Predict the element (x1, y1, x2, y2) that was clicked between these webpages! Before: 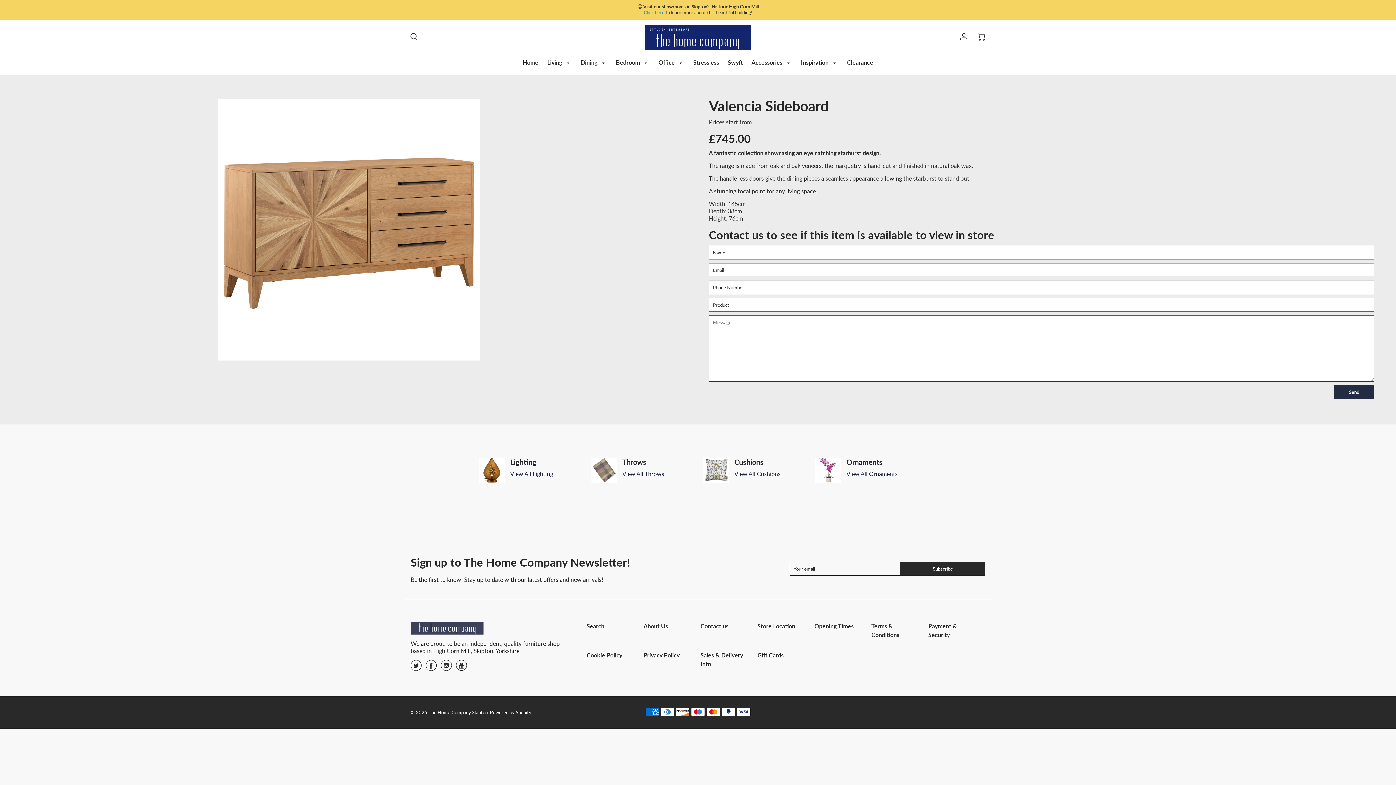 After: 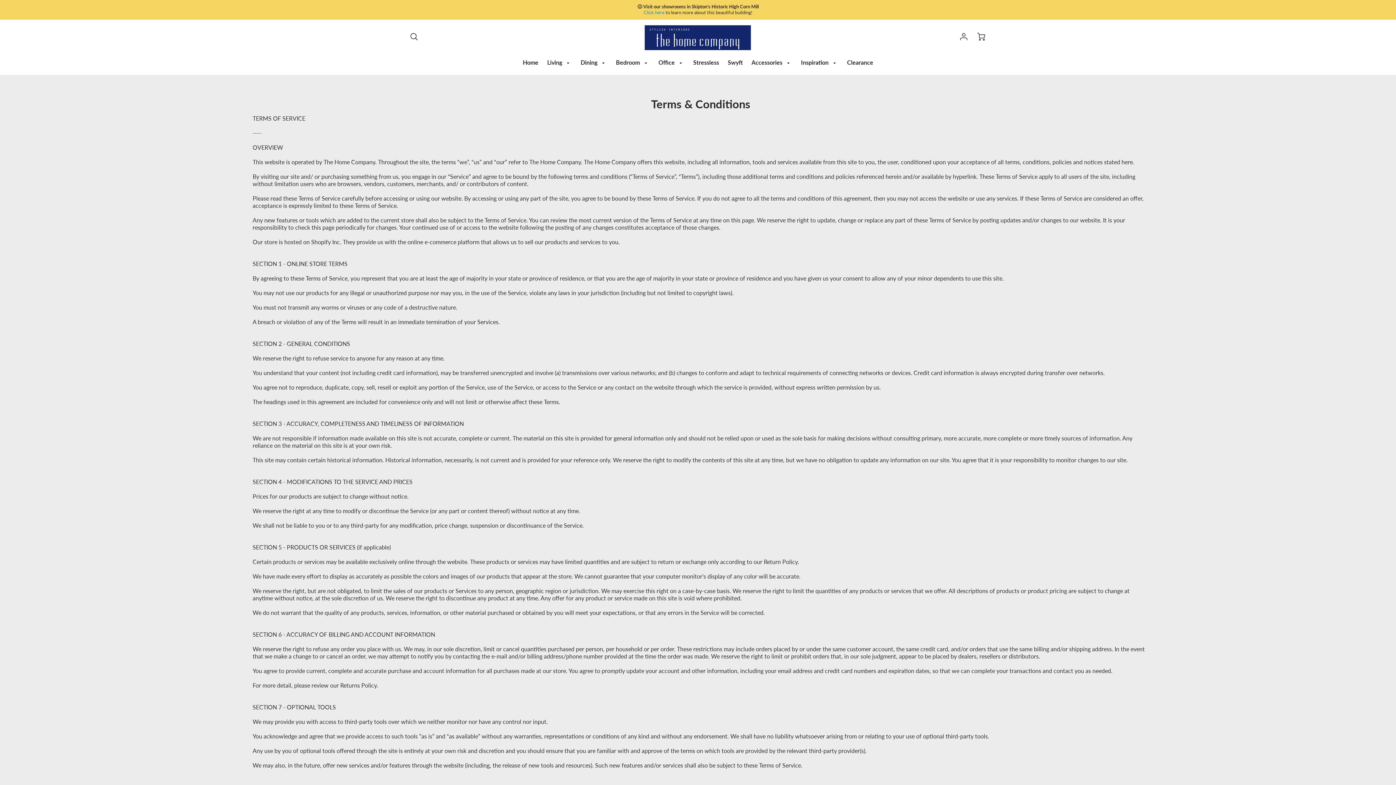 Action: bbox: (871, 622, 917, 639) label: Terms & Conditions